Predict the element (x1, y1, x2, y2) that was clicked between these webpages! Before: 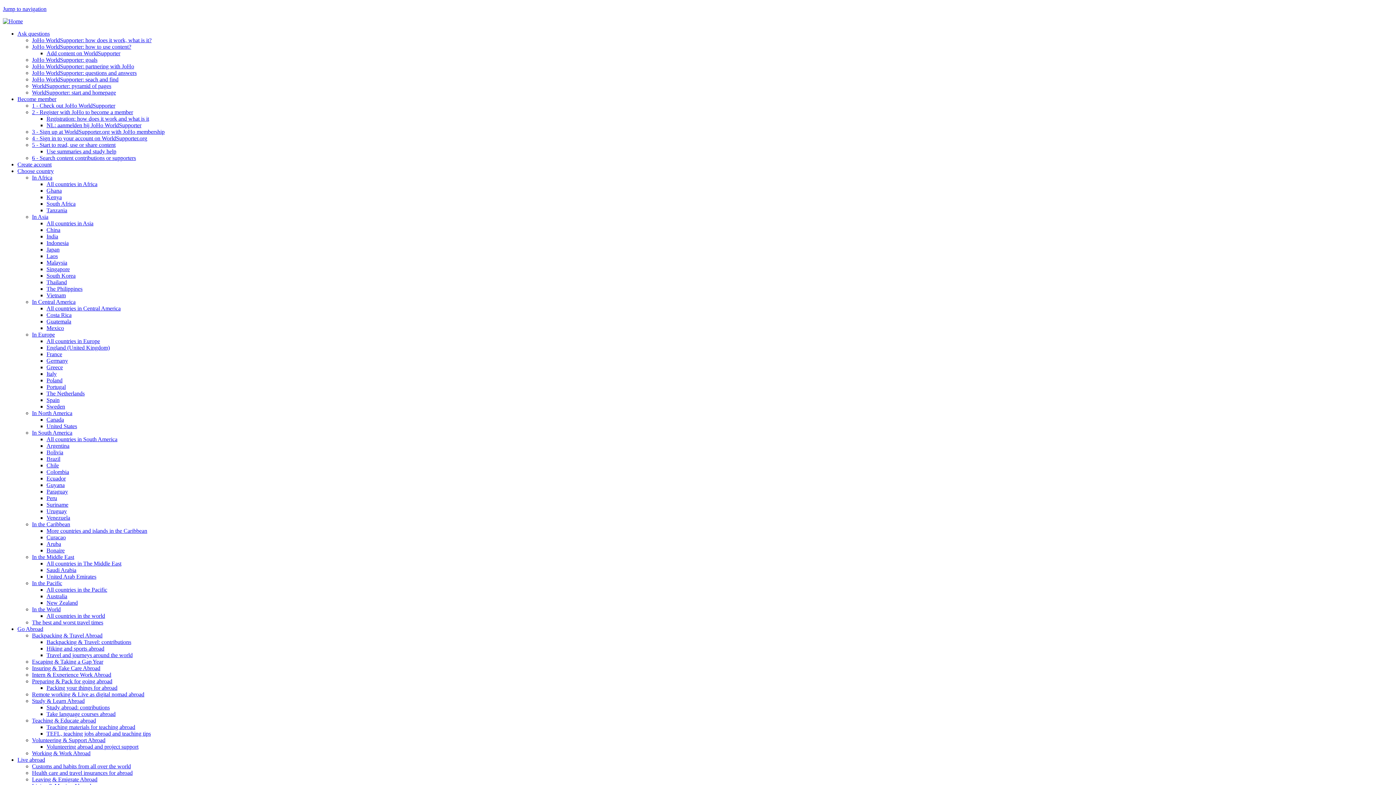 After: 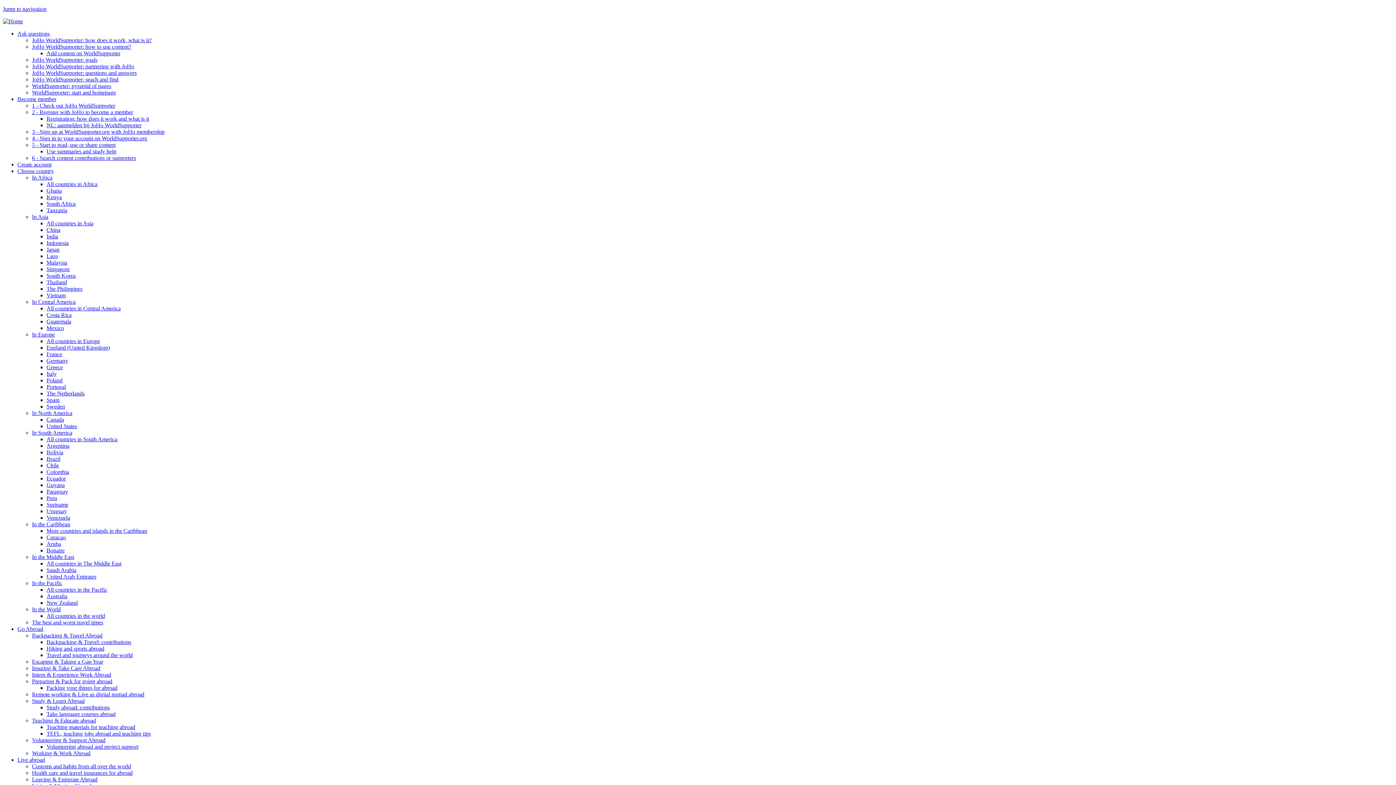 Action: bbox: (46, 573, 96, 580) label: United Arab Emirates